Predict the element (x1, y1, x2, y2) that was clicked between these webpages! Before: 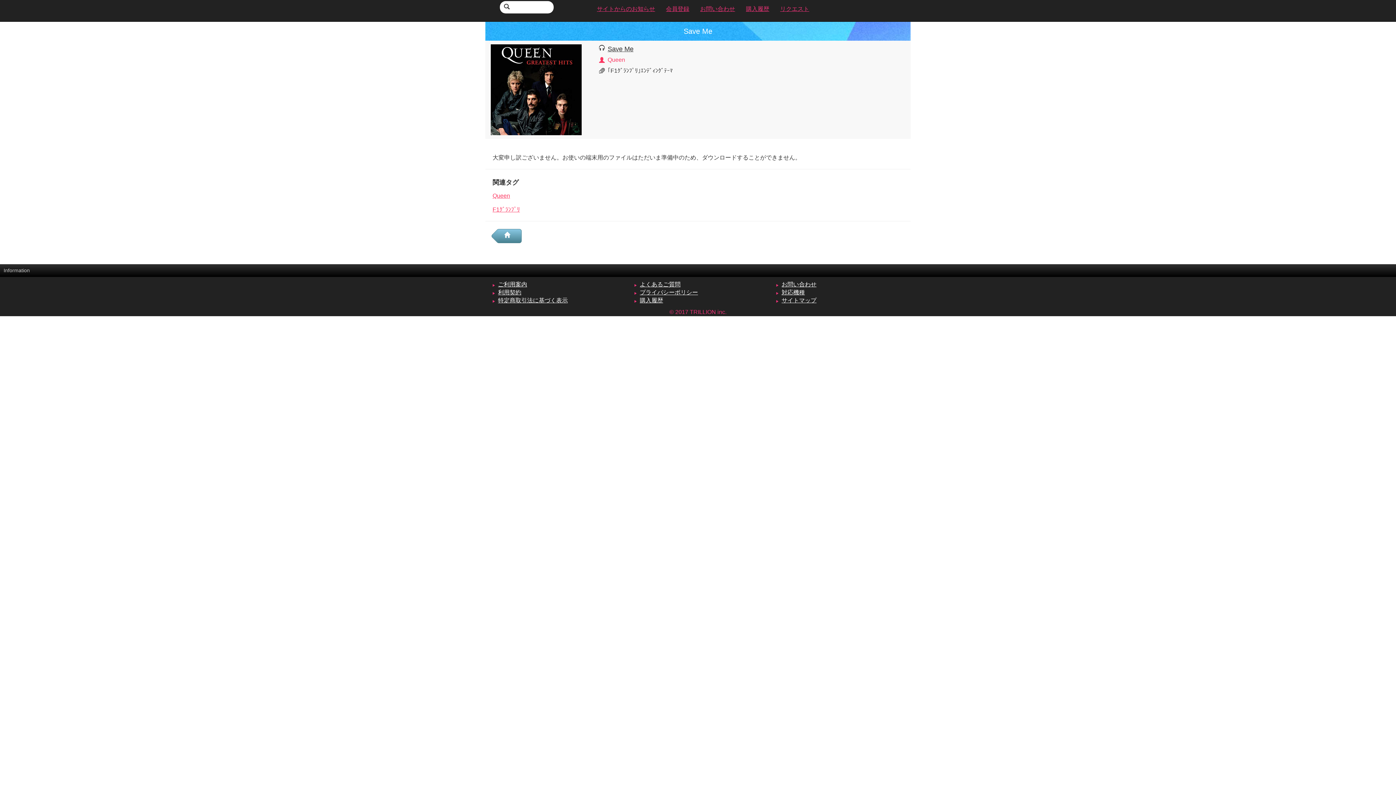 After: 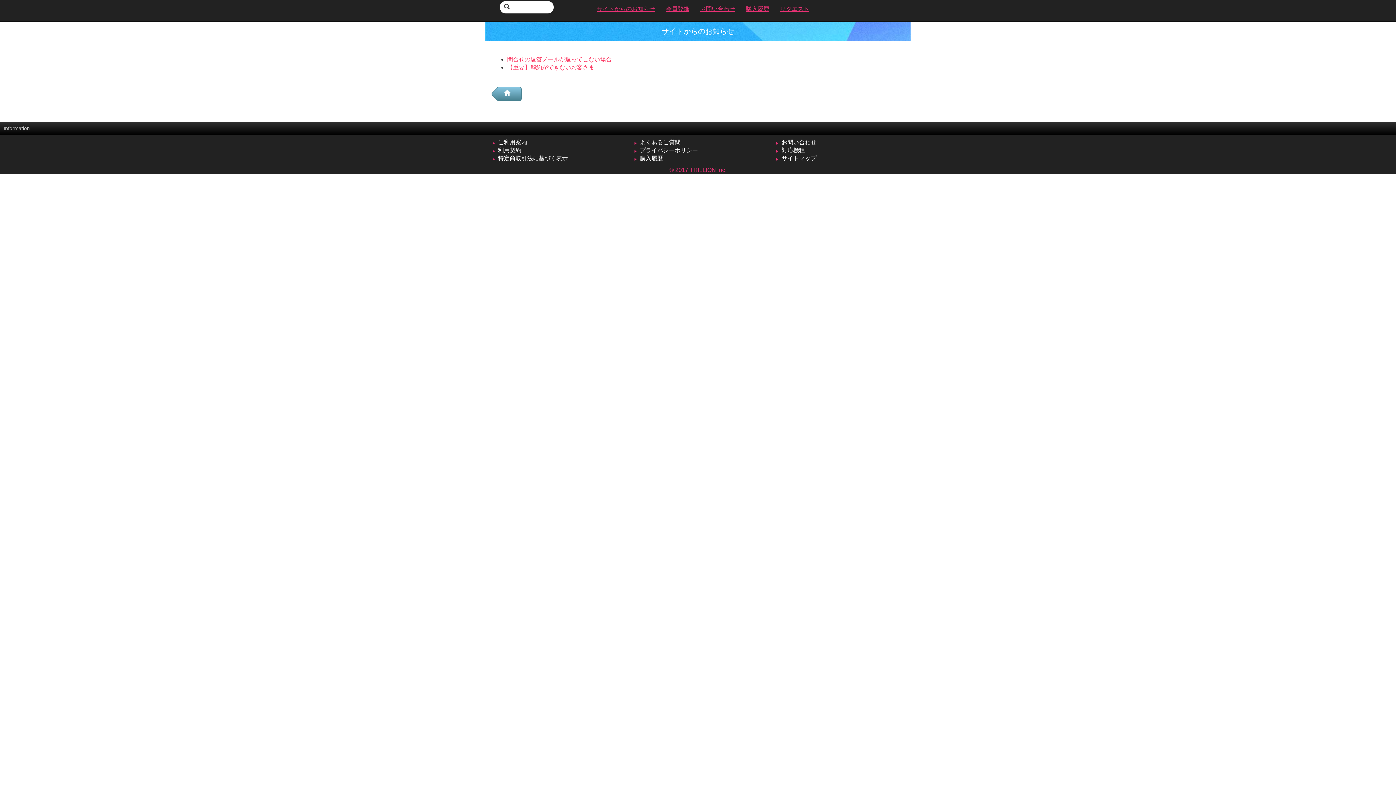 Action: label: サイトからのお知らせ bbox: (591, 0, 660, 18)